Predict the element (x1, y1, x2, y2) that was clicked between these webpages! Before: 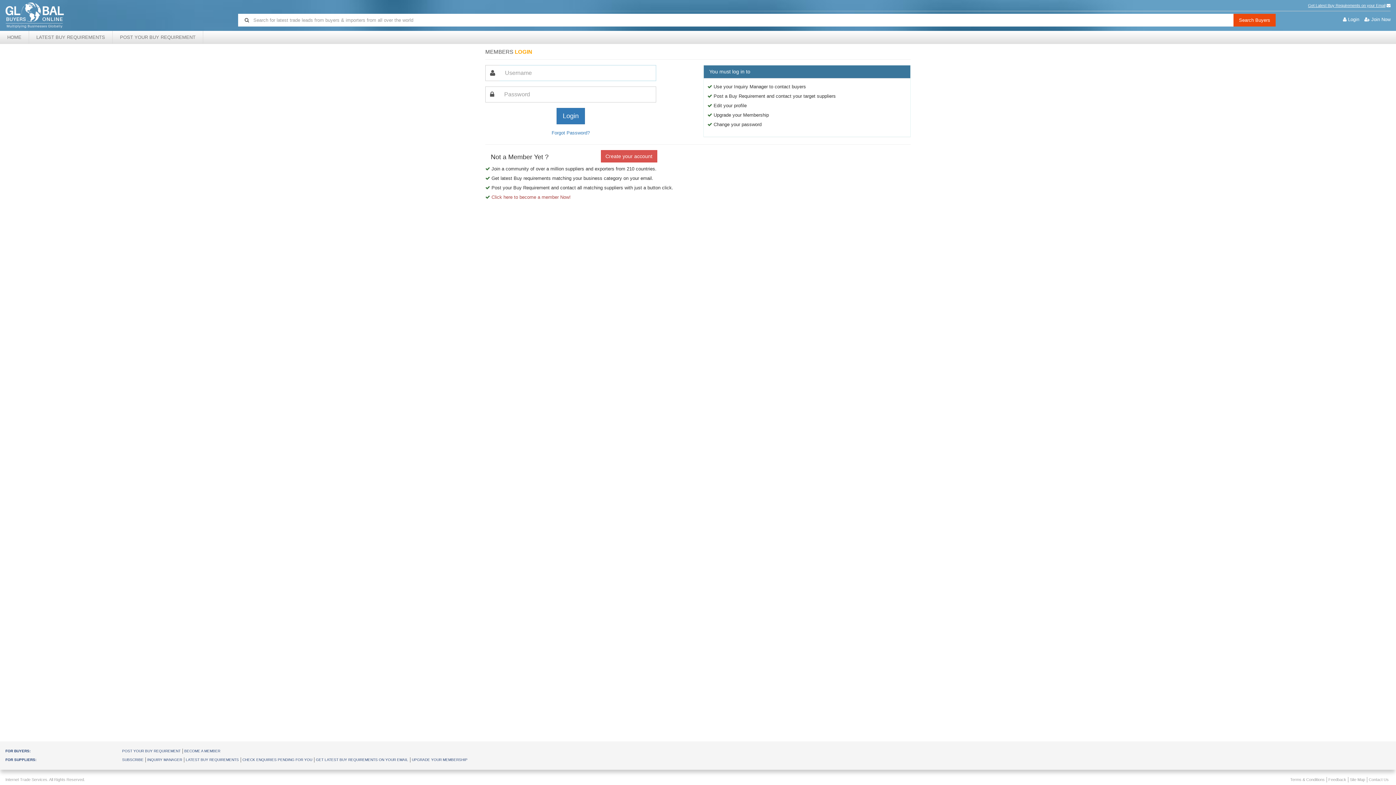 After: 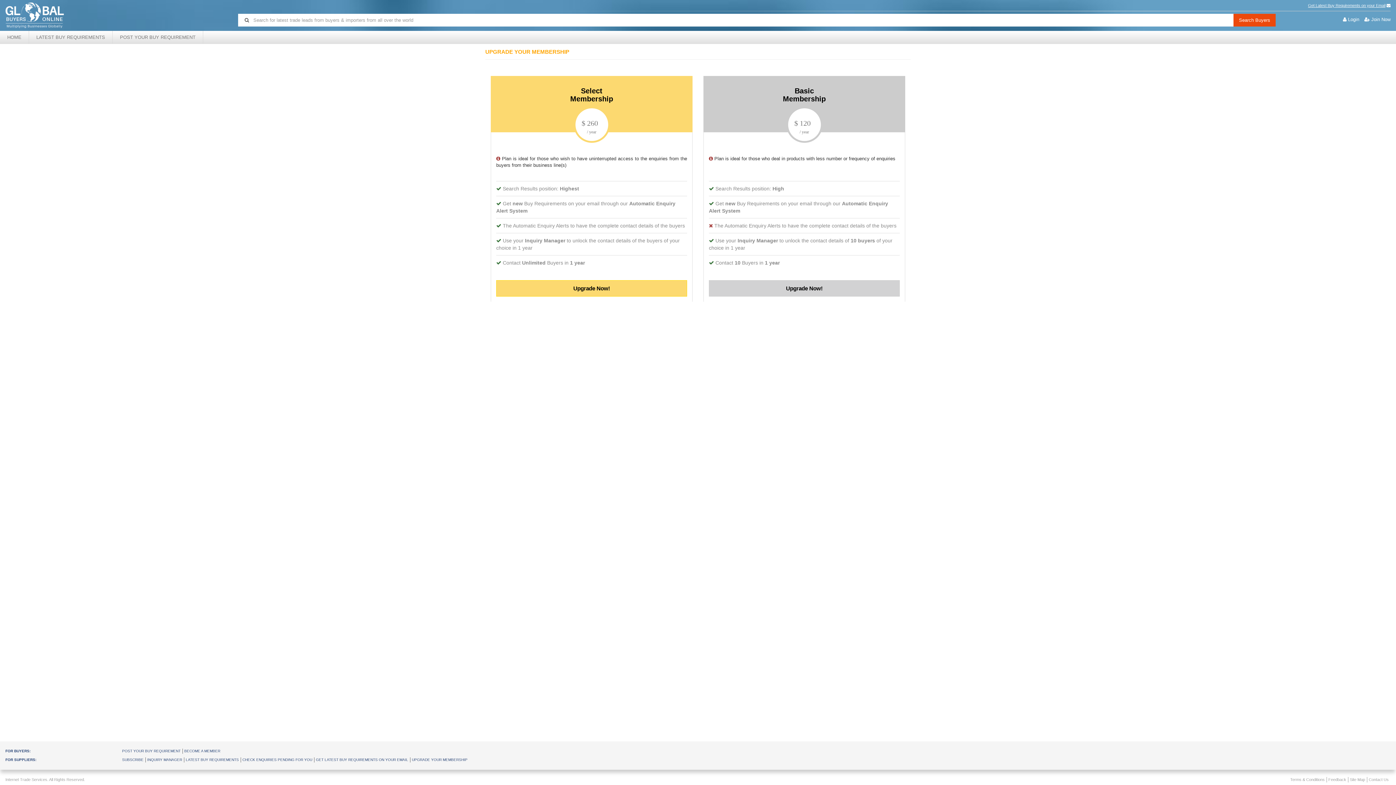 Action: label: UPGRADE YOUR MEMBERSHIP bbox: (411, 758, 467, 762)